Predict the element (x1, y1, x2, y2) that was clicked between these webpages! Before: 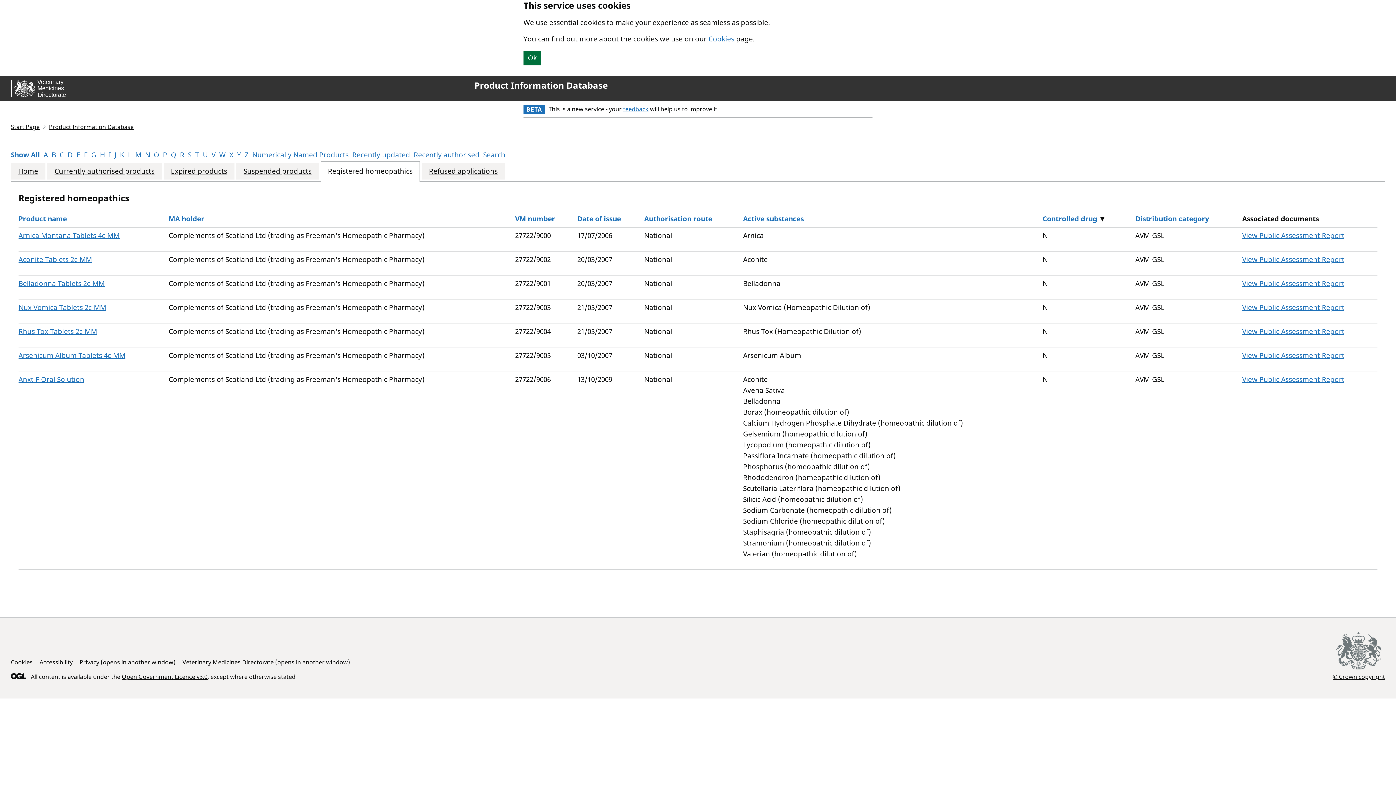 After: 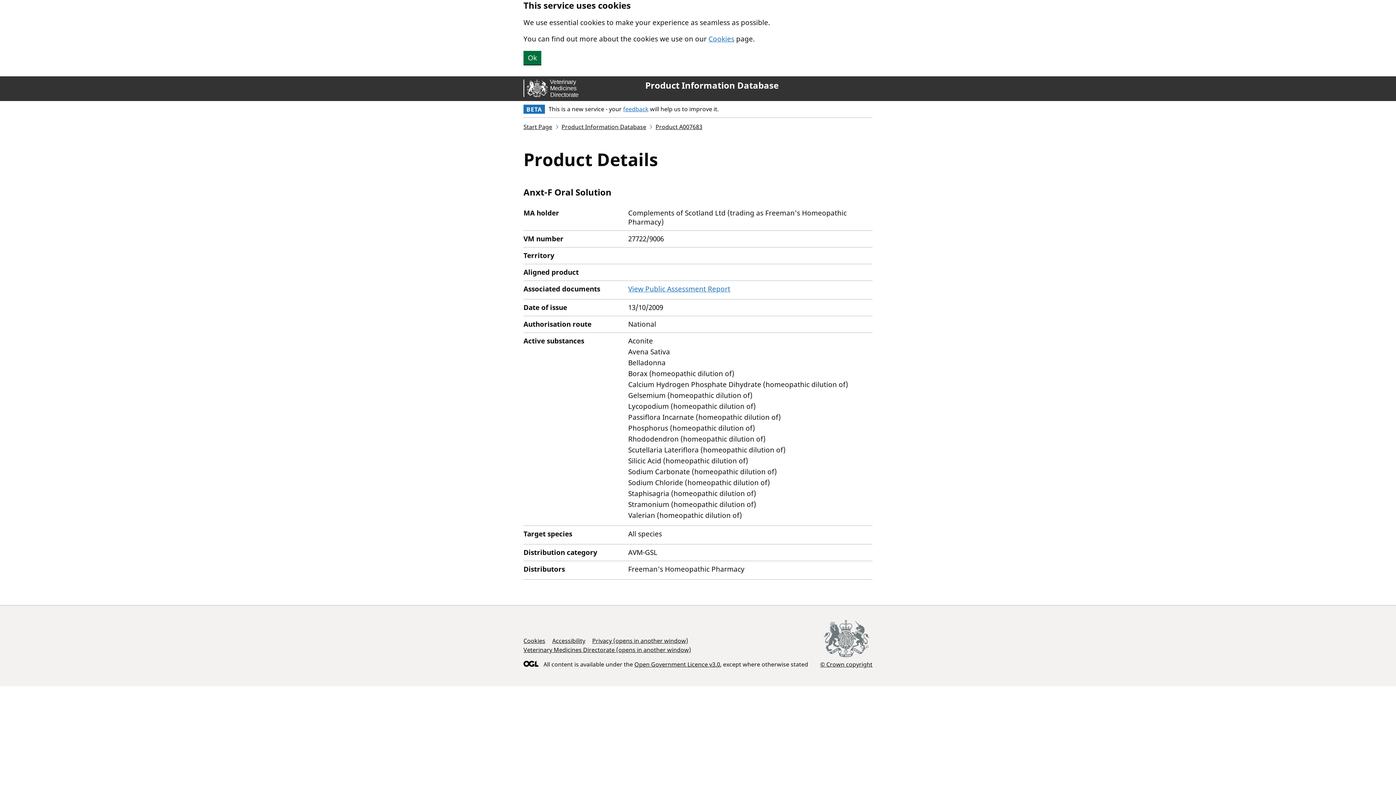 Action: label: Anxt-F Oral Solution bbox: (18, 374, 84, 384)